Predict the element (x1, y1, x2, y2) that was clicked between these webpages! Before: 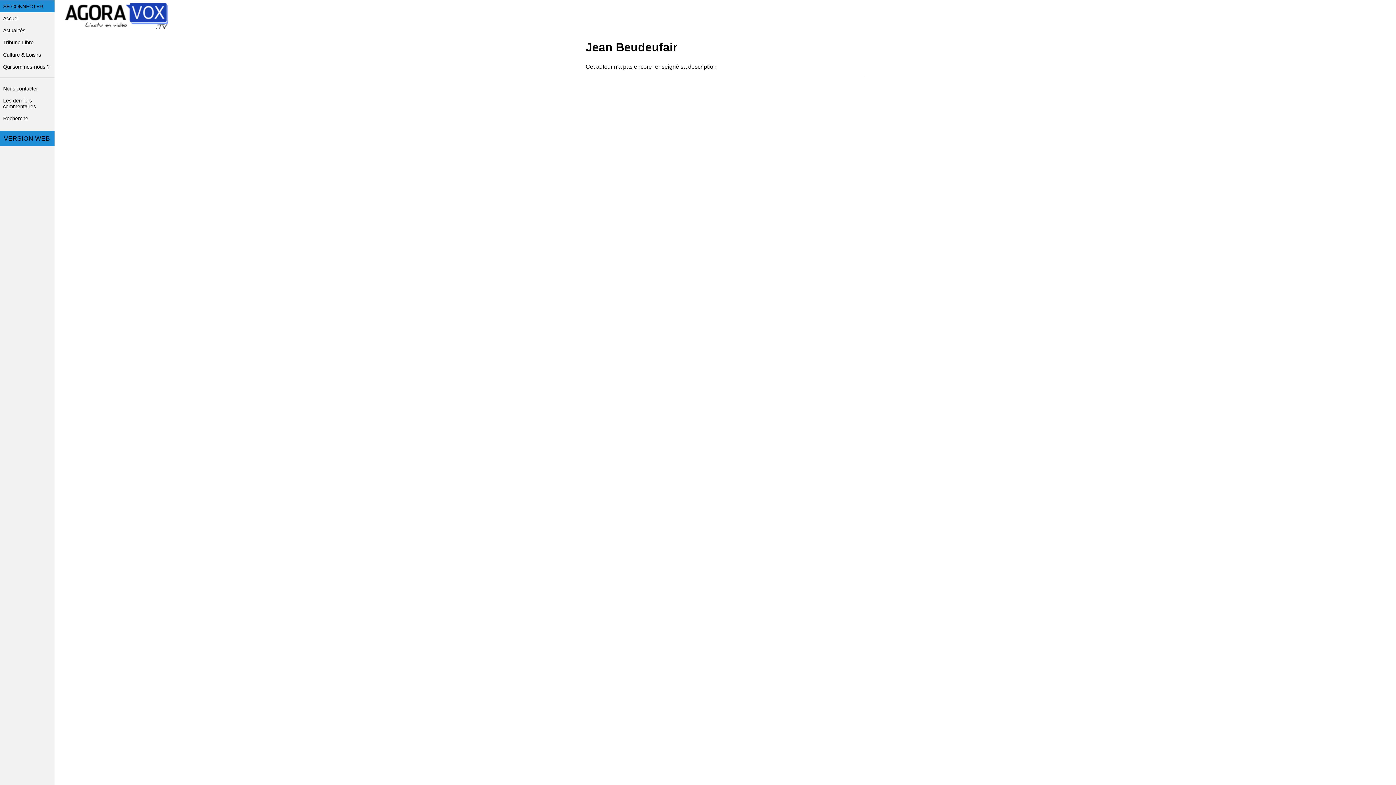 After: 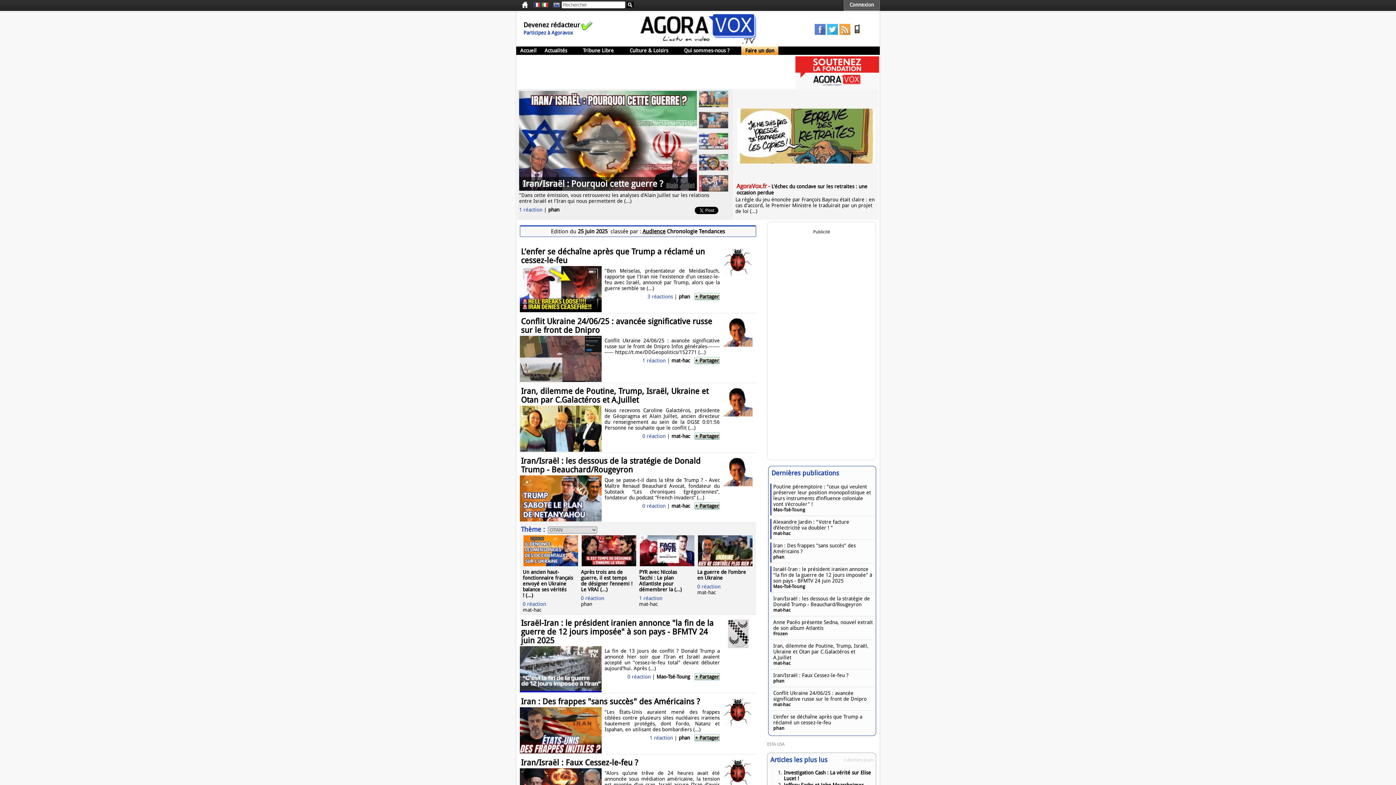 Action: bbox: (0, 130, 54, 146) label: VERSION WEB